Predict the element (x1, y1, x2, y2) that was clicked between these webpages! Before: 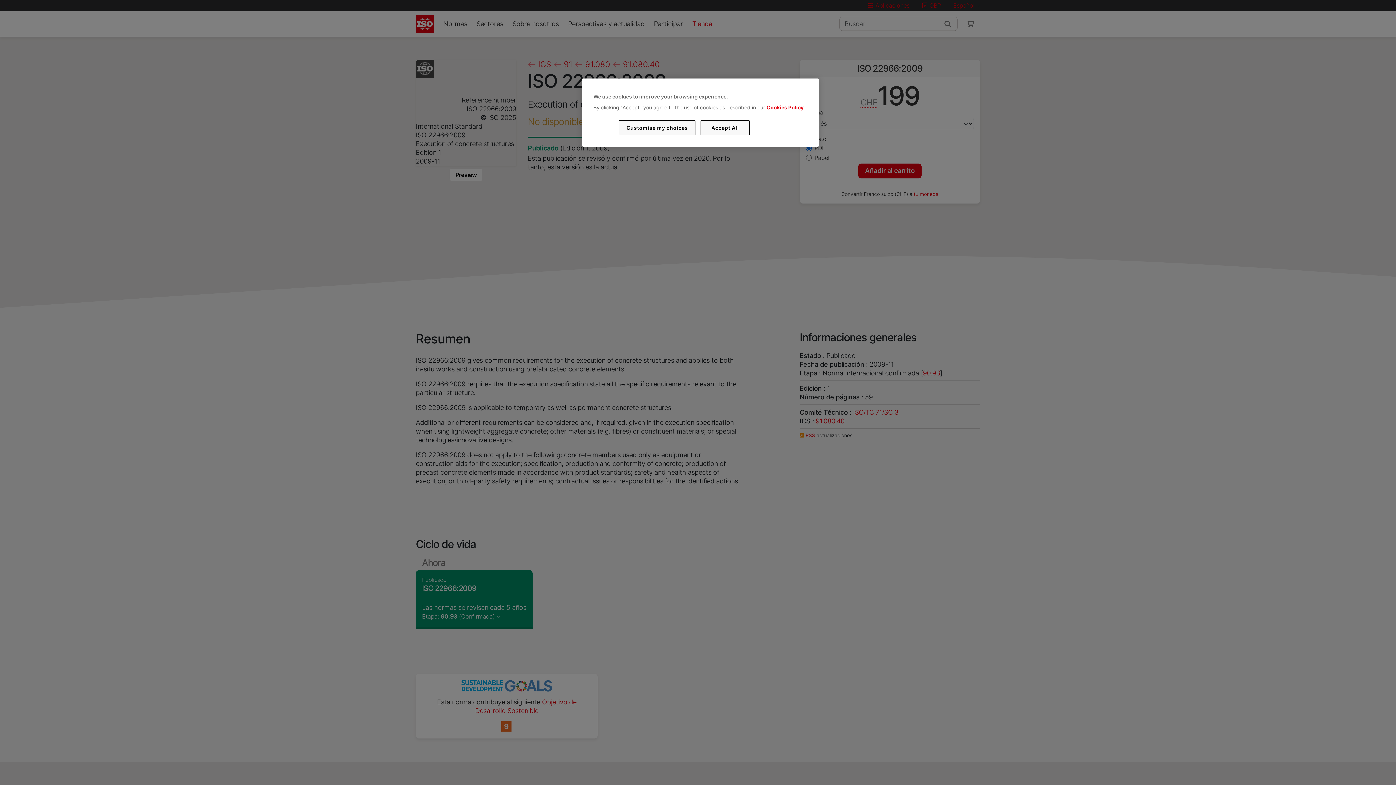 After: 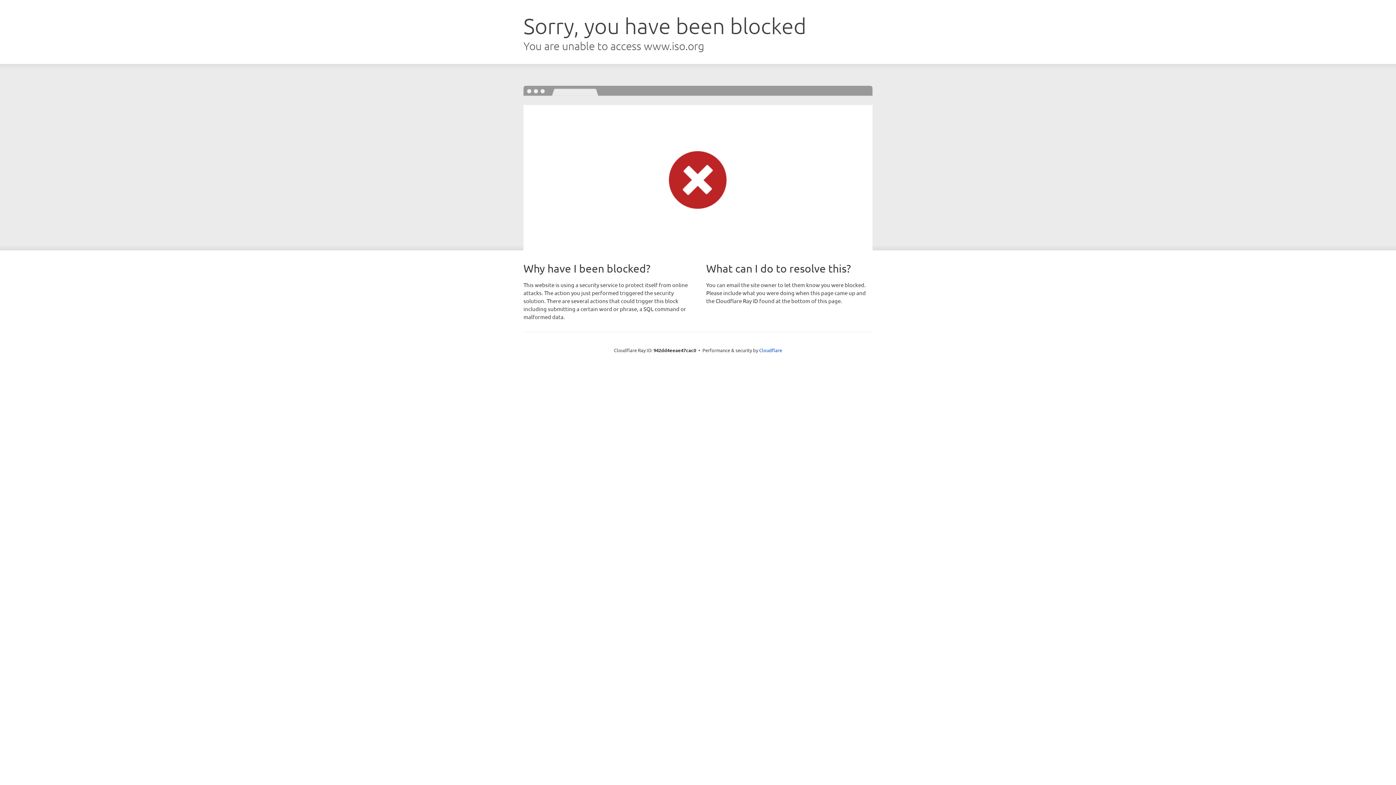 Action: label: Cookies Policy bbox: (766, 104, 803, 110)